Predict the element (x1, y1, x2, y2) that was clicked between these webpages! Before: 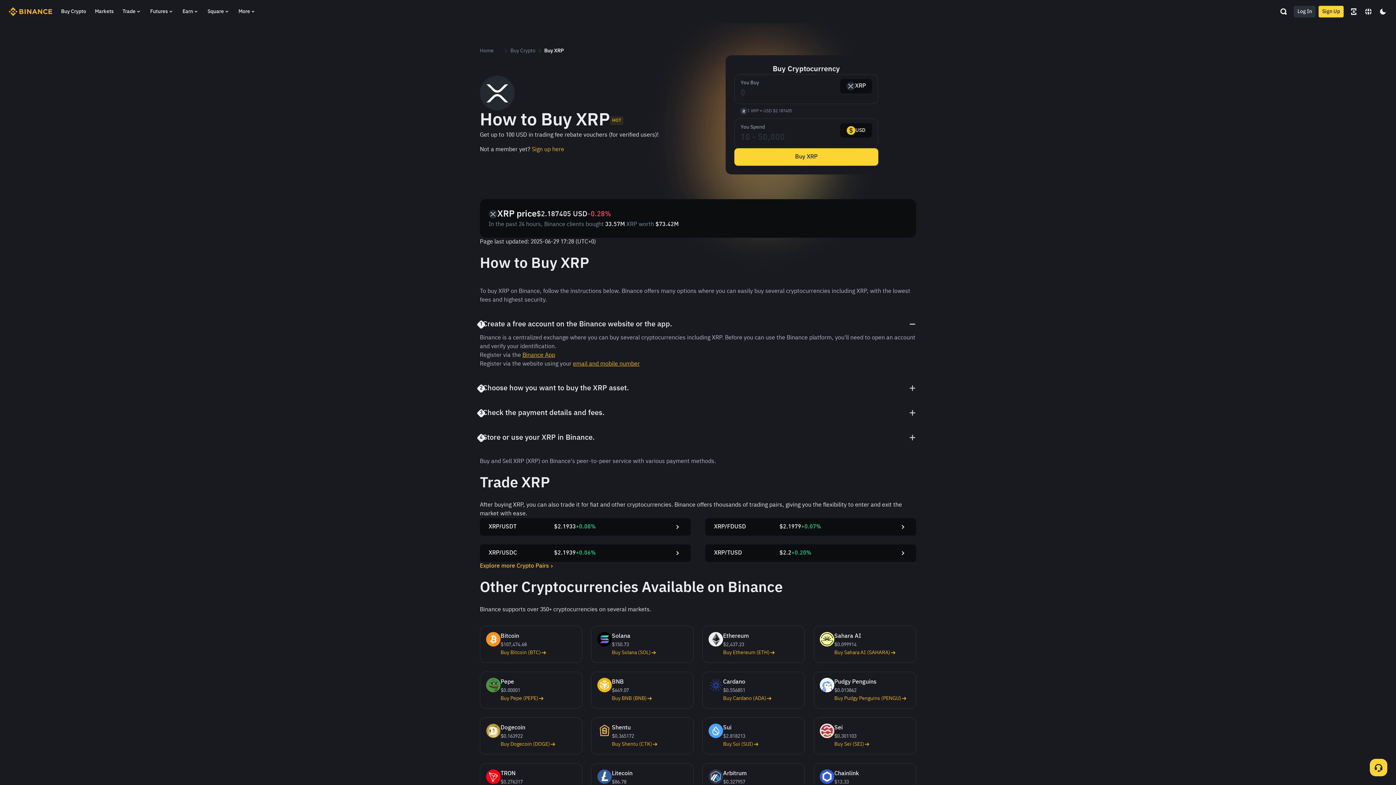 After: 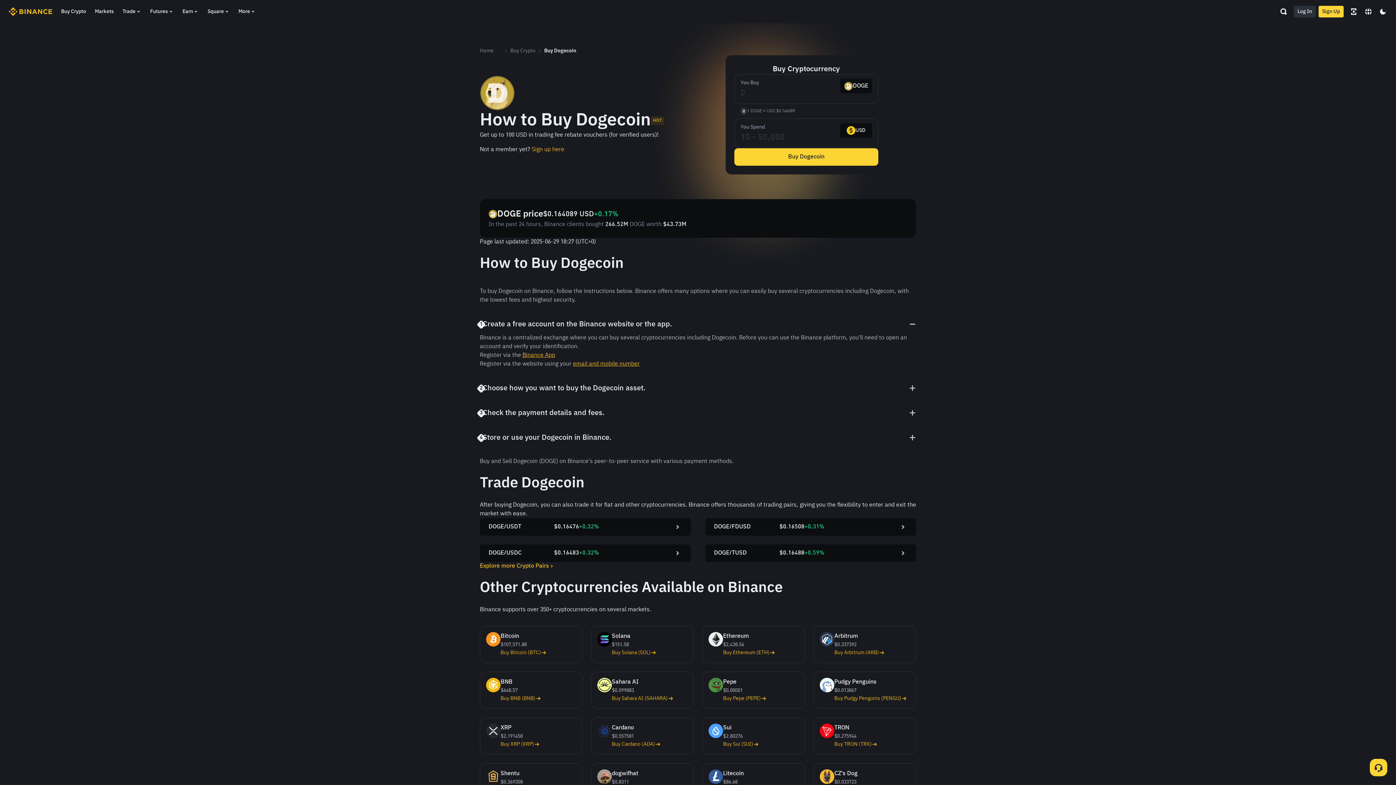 Action: bbox: (500, 740, 556, 748) label: Buy Dogecoin (DOGE)